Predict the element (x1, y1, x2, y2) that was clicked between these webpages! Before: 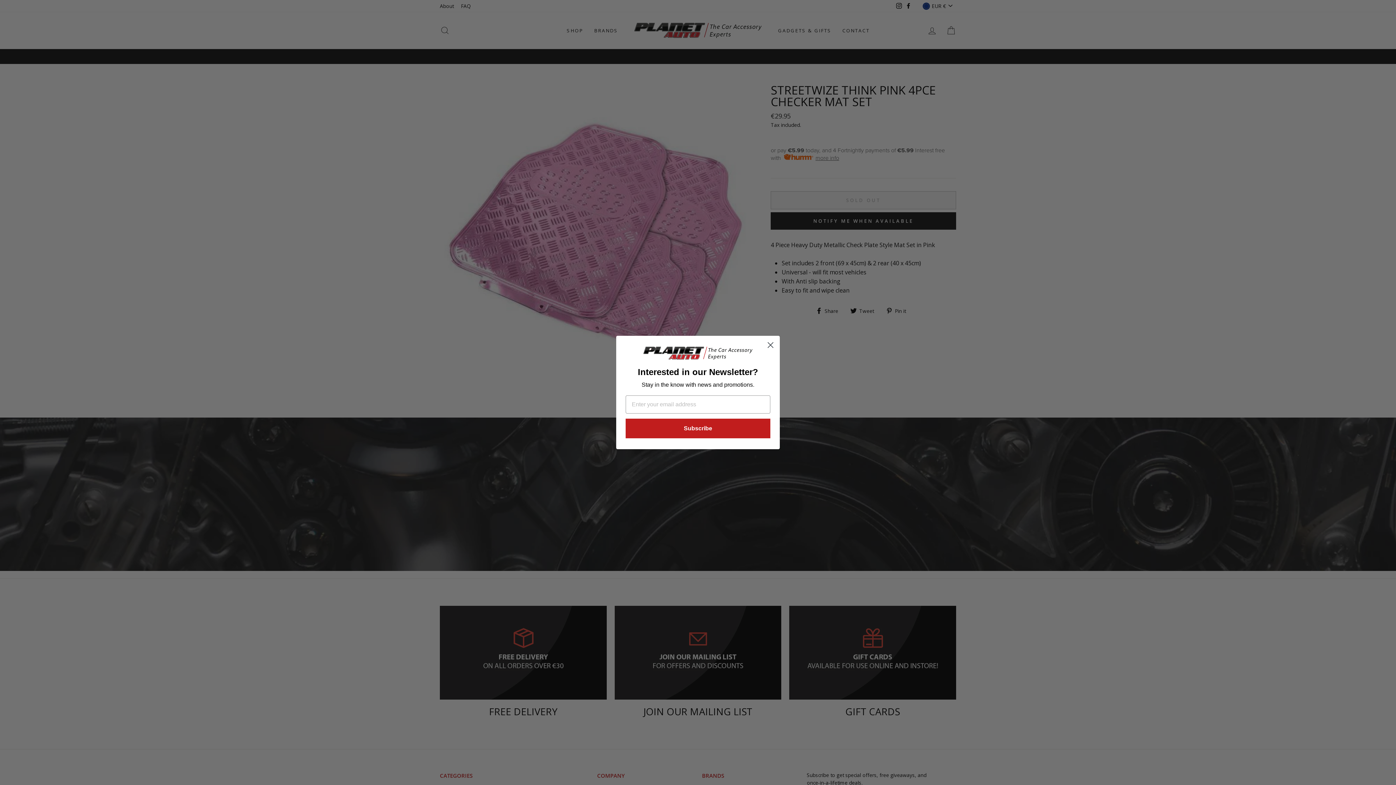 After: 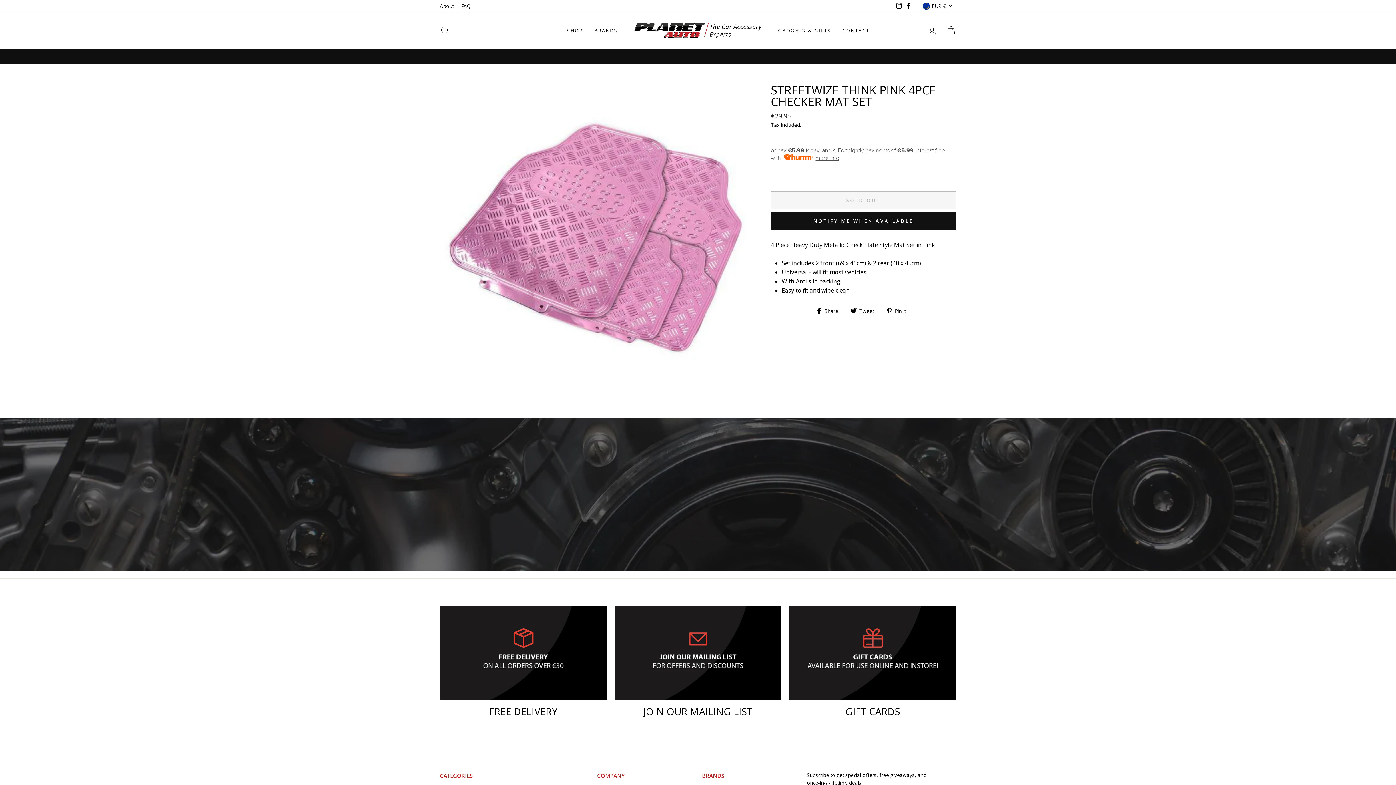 Action: bbox: (764, 338, 777, 351) label: Close dialog